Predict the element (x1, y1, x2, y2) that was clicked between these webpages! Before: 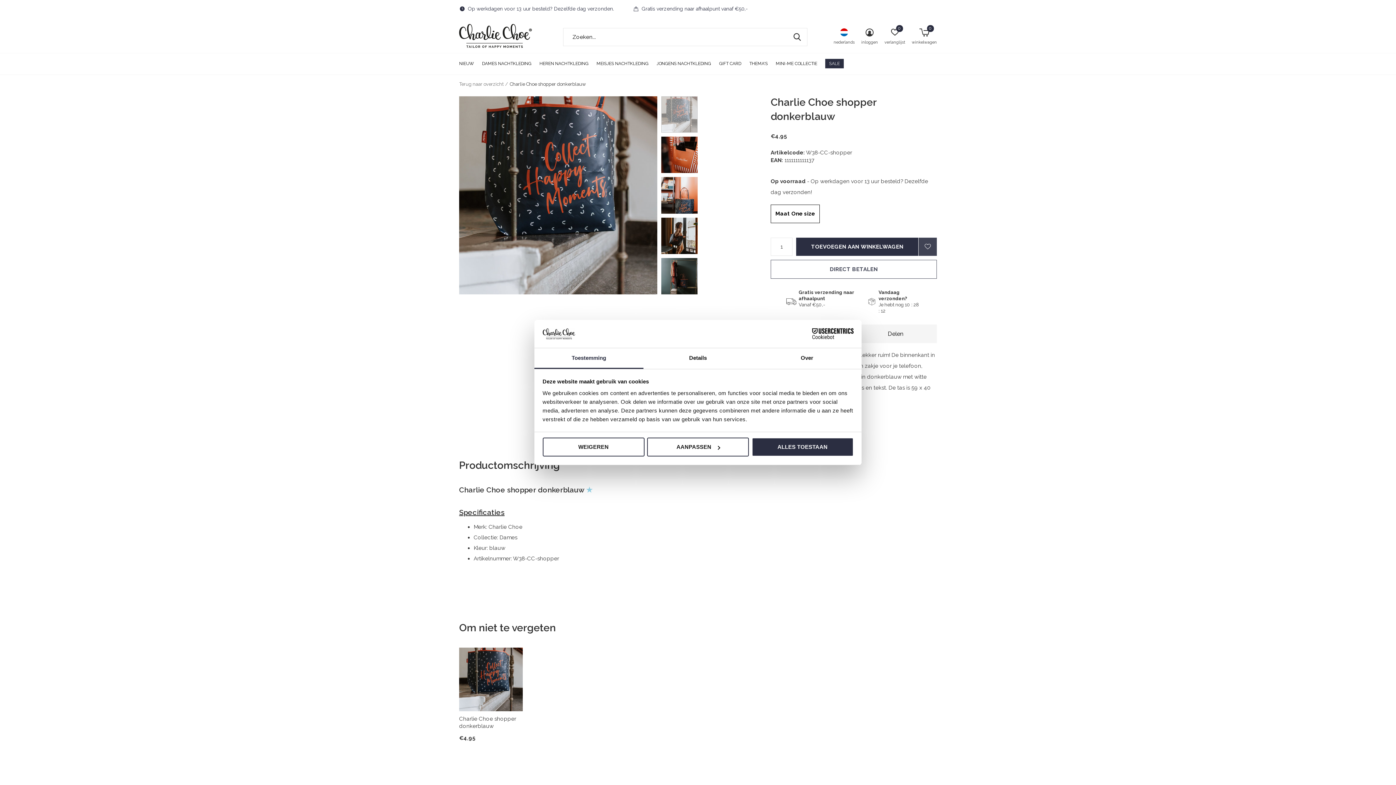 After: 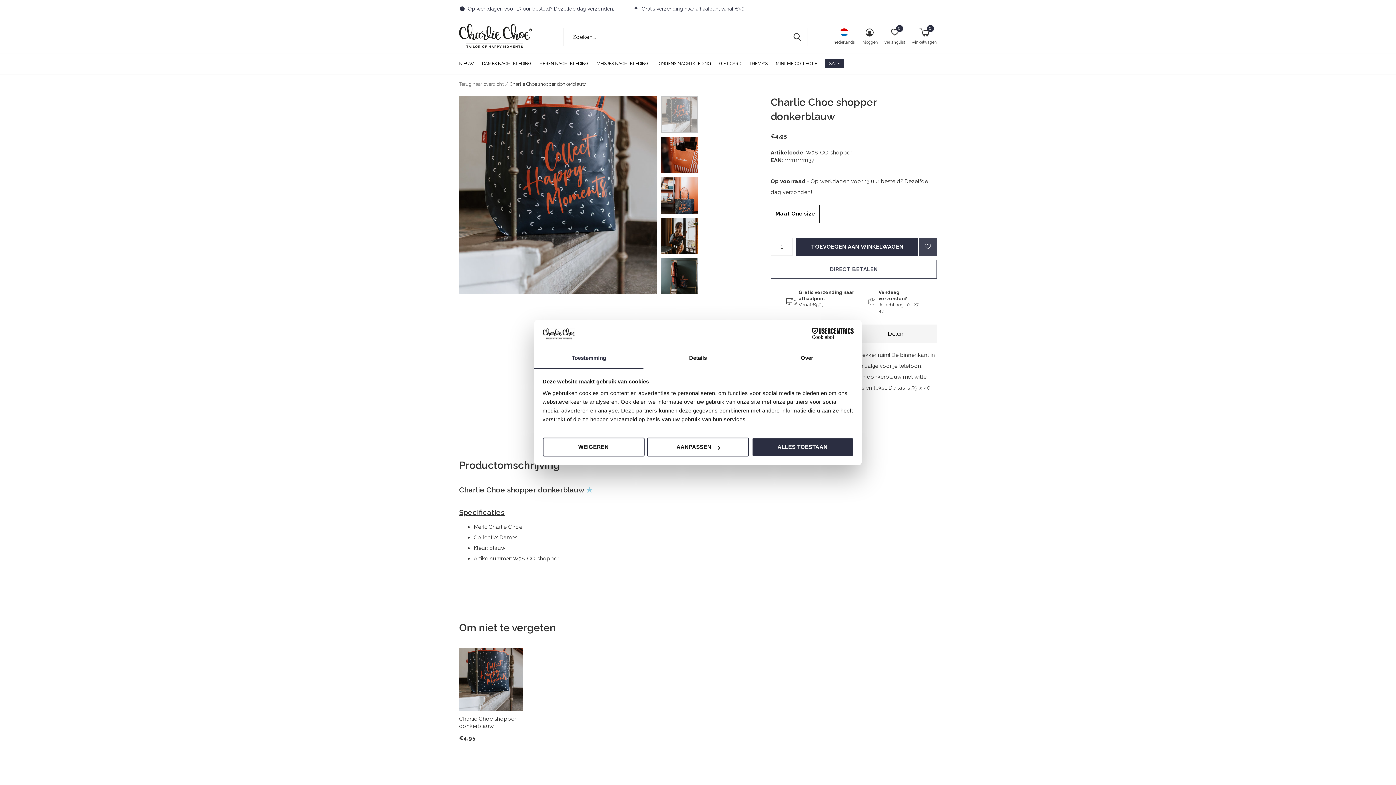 Action: label: Toestemming bbox: (534, 348, 643, 369)